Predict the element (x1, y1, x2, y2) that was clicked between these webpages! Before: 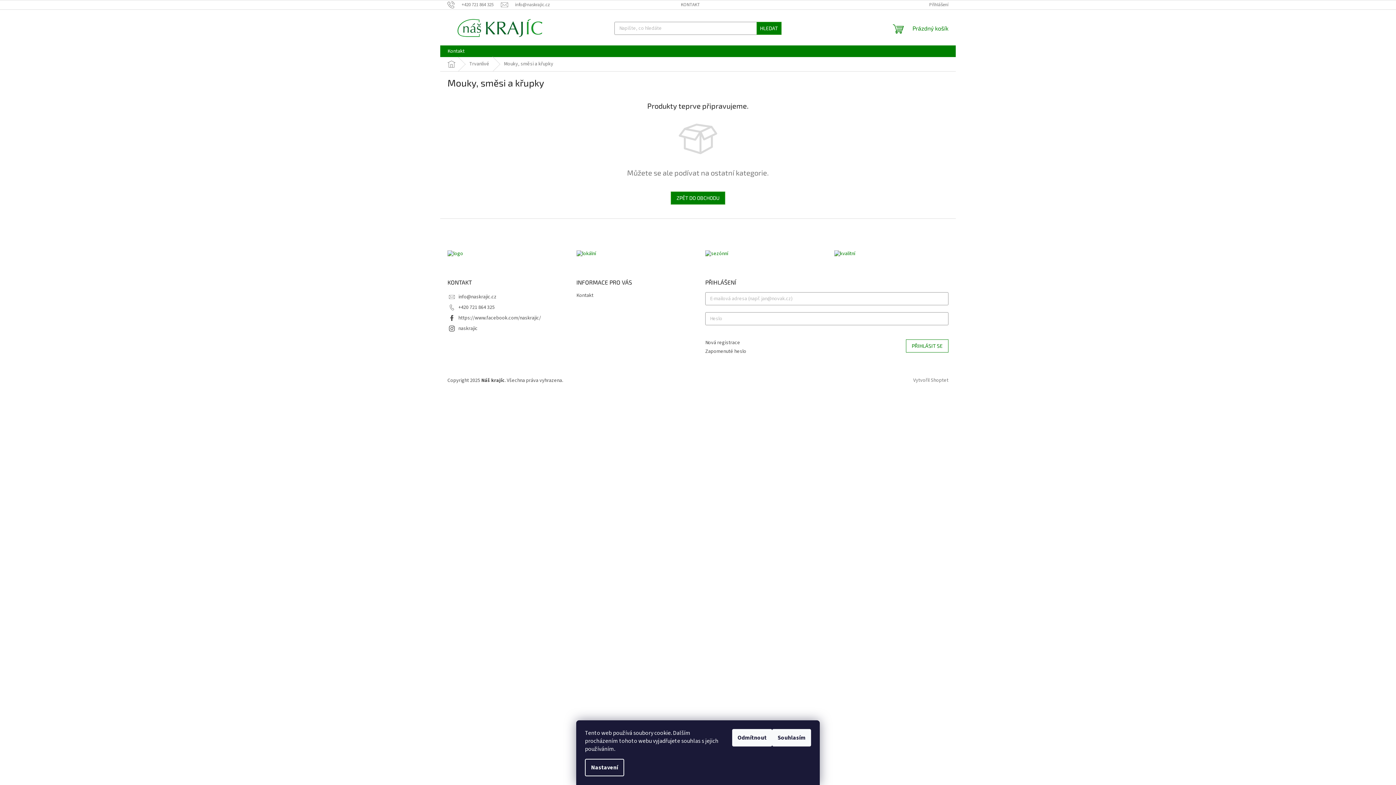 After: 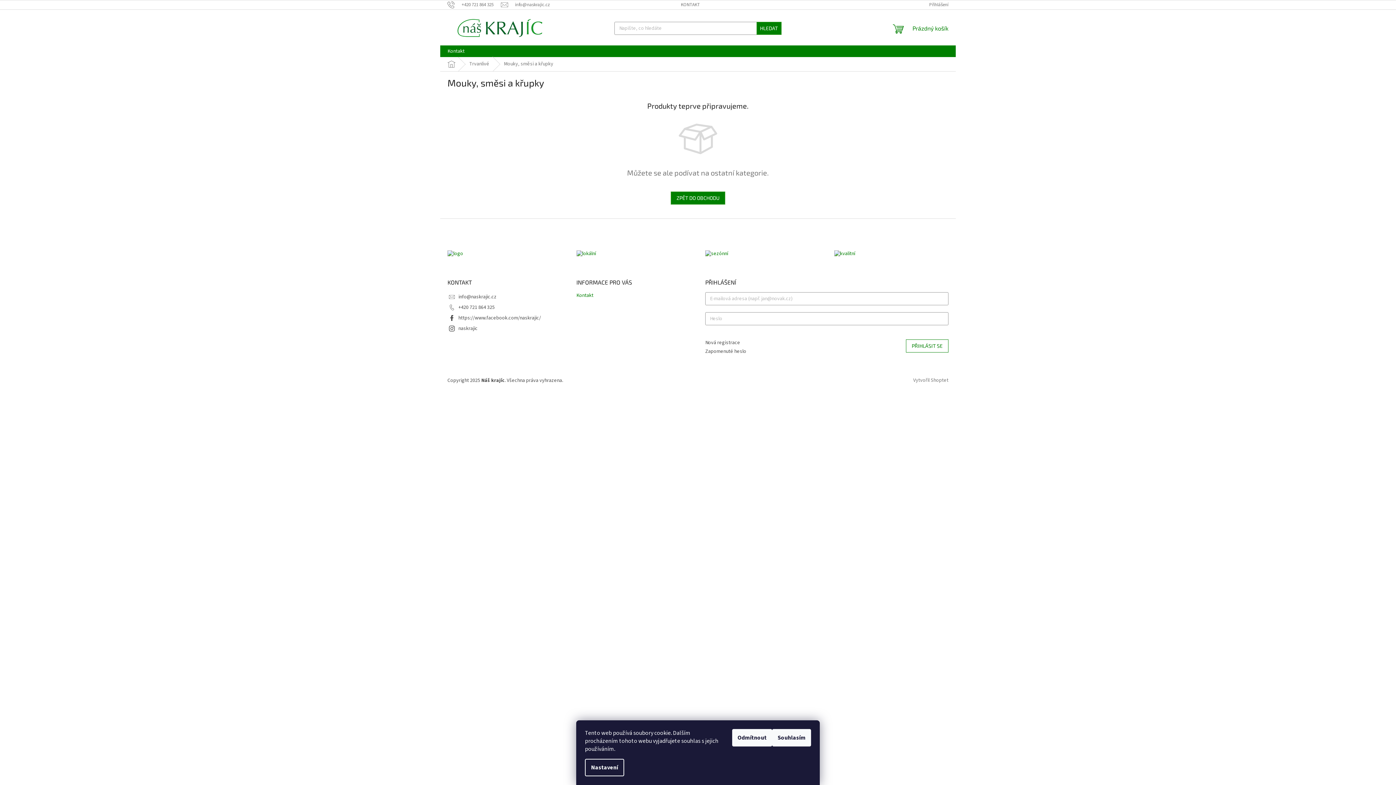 Action: label: Kontakt bbox: (576, 291, 593, 299)